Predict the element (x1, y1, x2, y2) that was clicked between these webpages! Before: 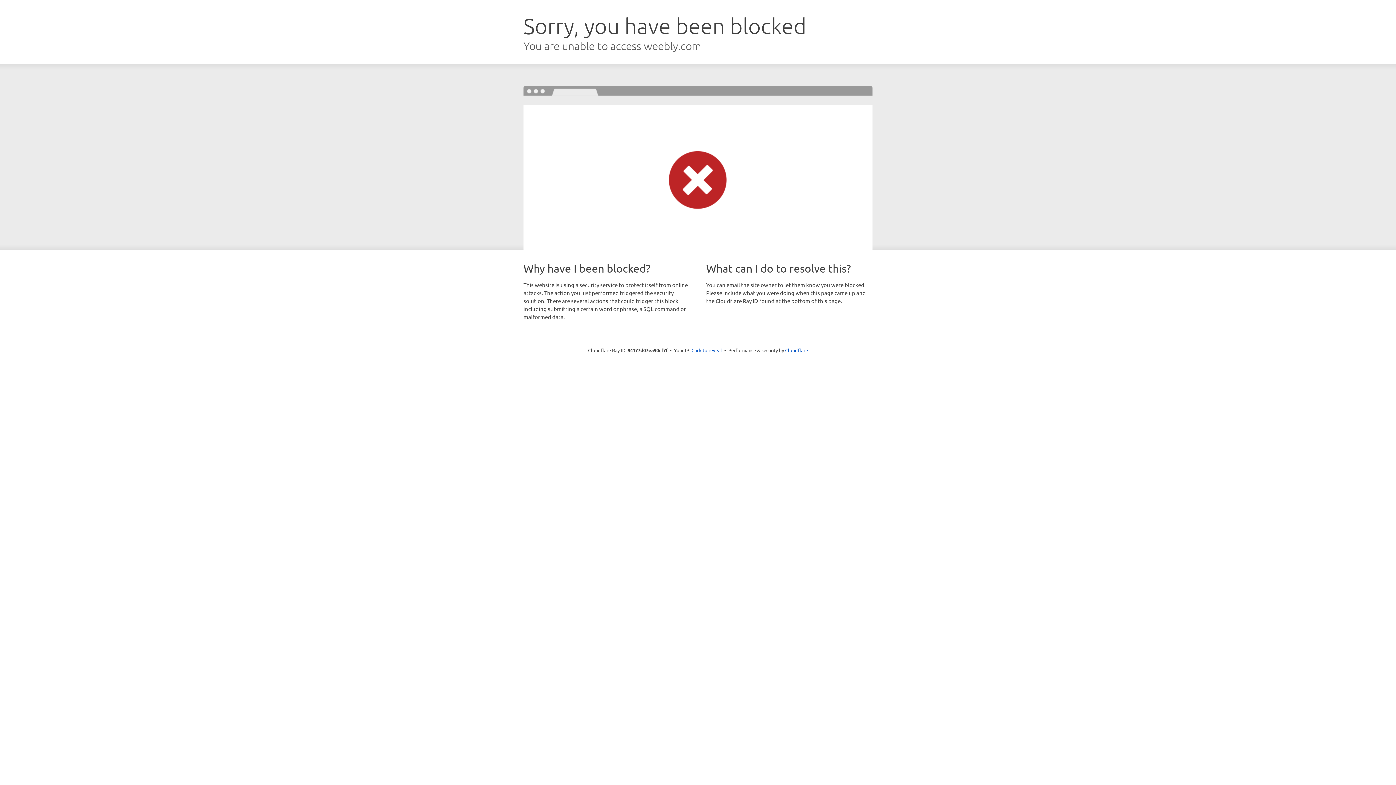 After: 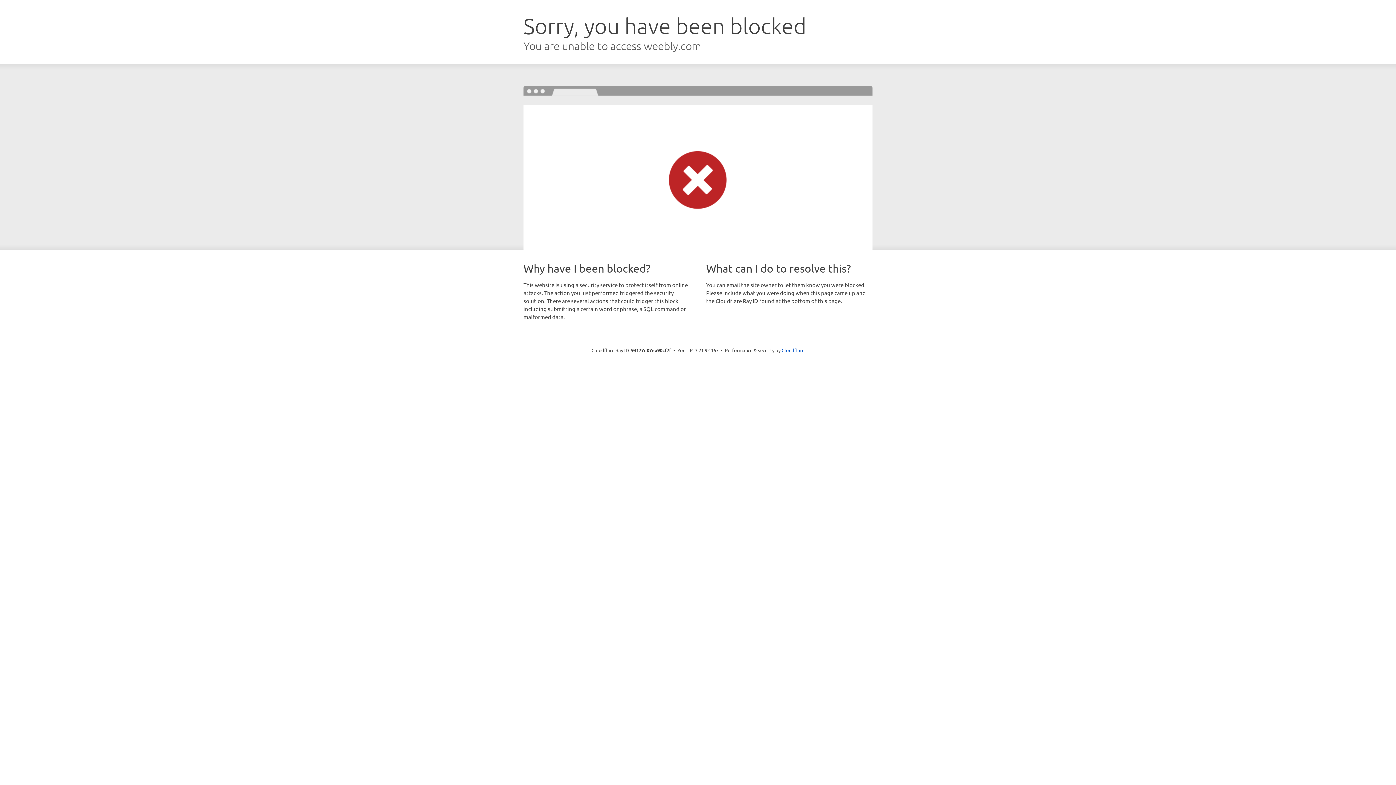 Action: label: Click to reveal bbox: (691, 346, 722, 353)